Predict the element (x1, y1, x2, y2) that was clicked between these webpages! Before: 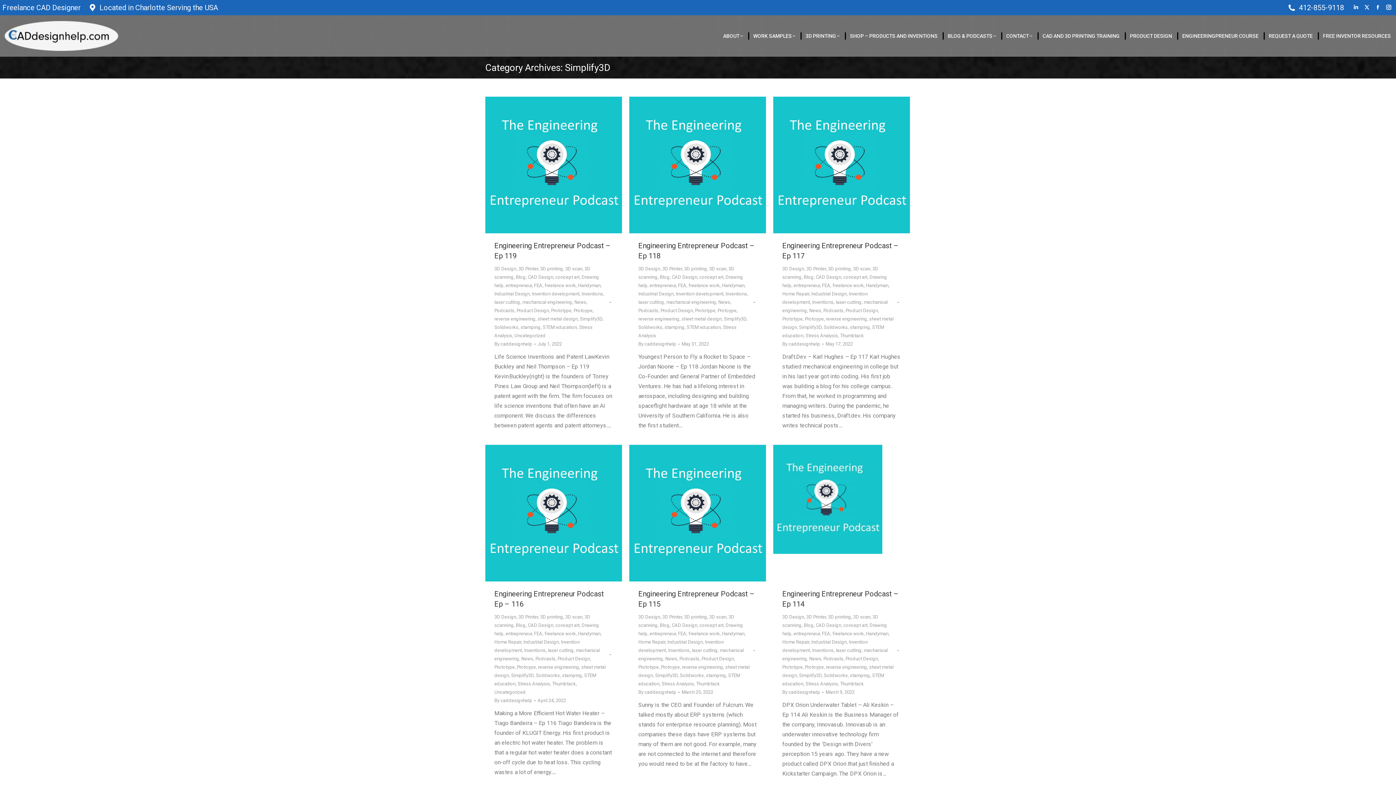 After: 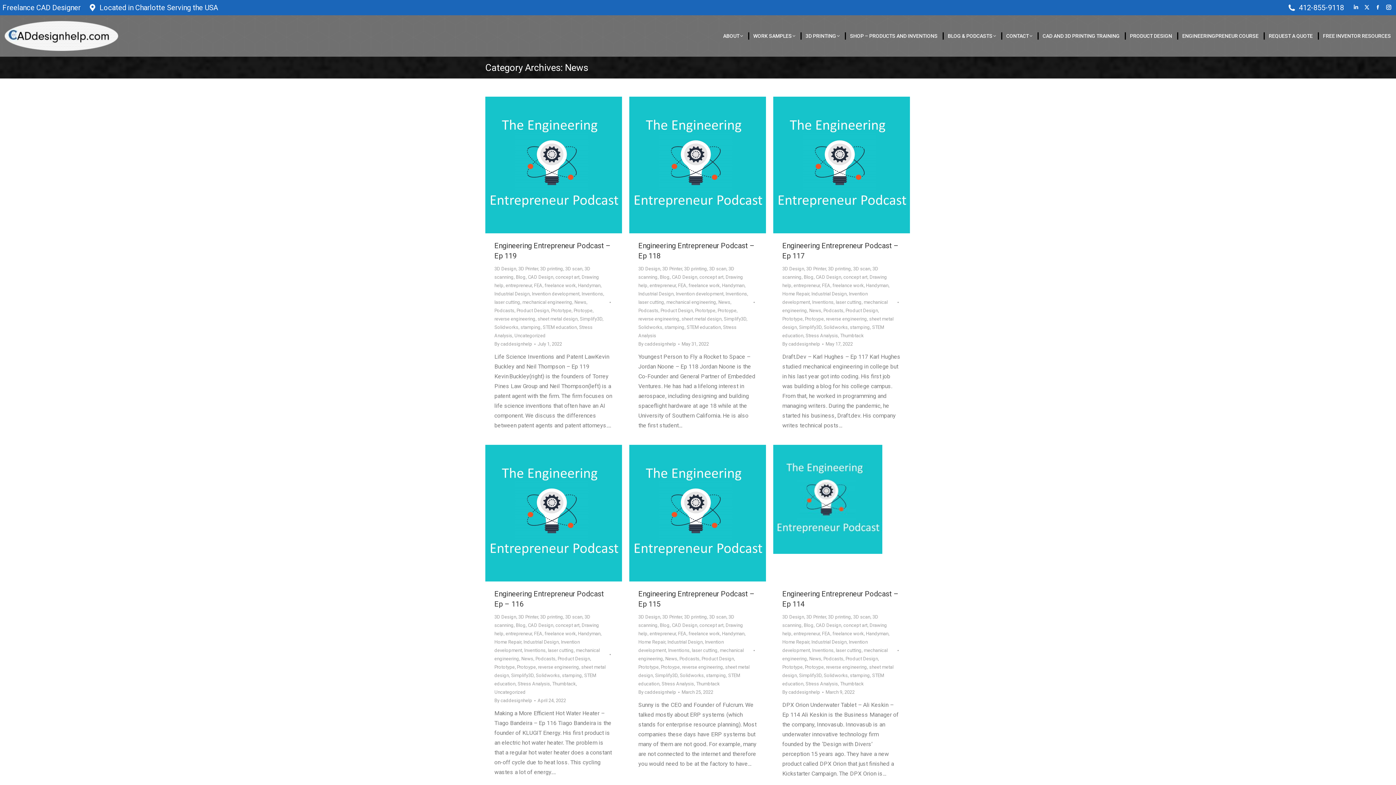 Action: bbox: (809, 308, 821, 313) label: News